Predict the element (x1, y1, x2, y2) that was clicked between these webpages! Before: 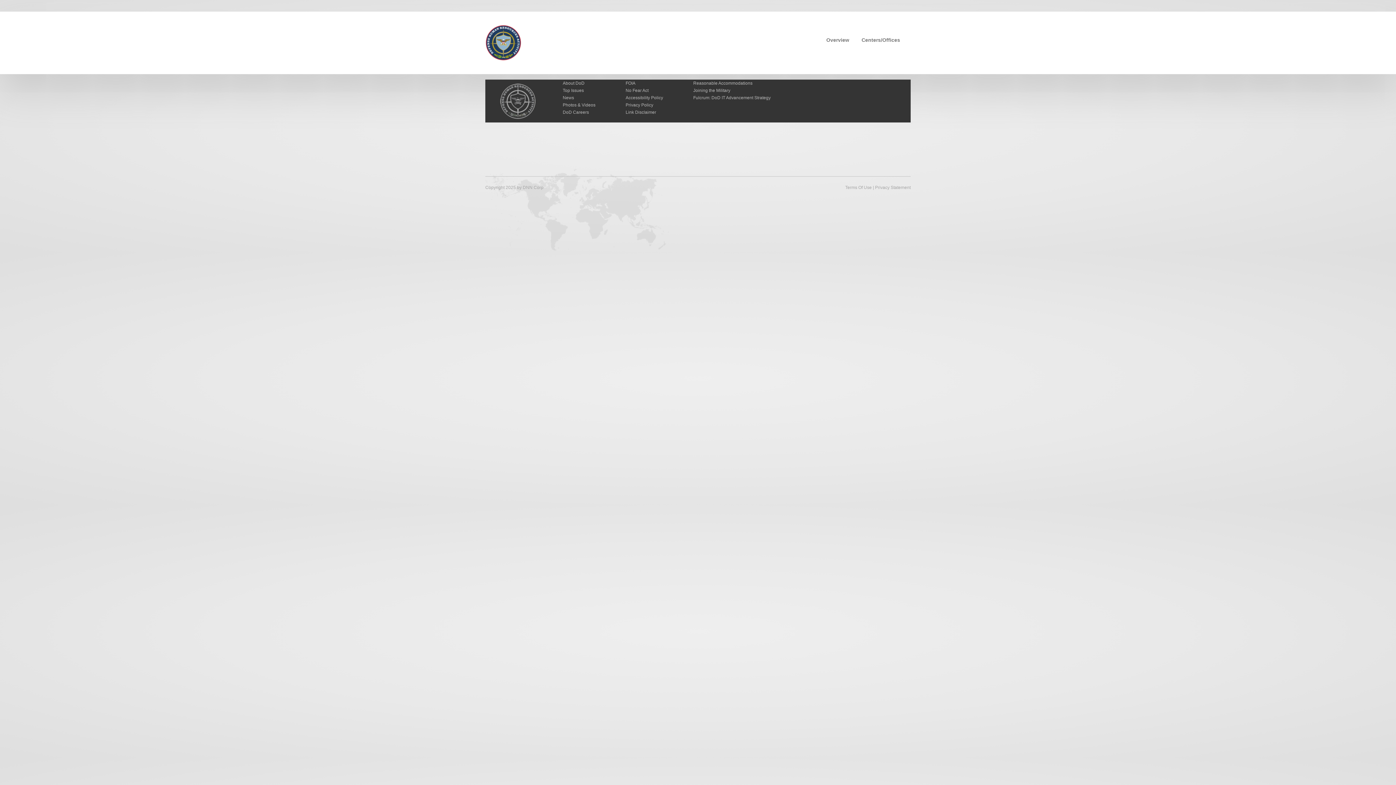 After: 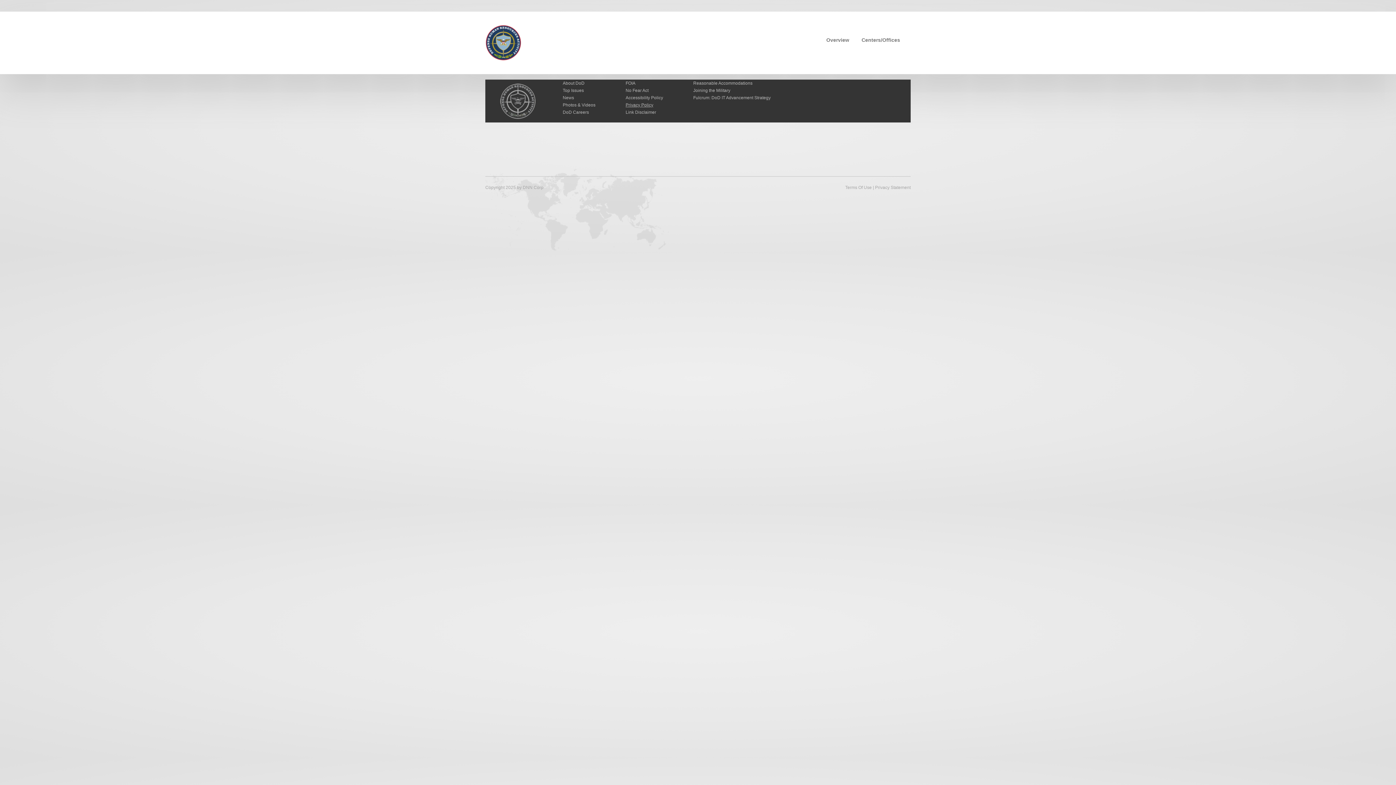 Action: label: Privacy Policy bbox: (625, 102, 653, 107)